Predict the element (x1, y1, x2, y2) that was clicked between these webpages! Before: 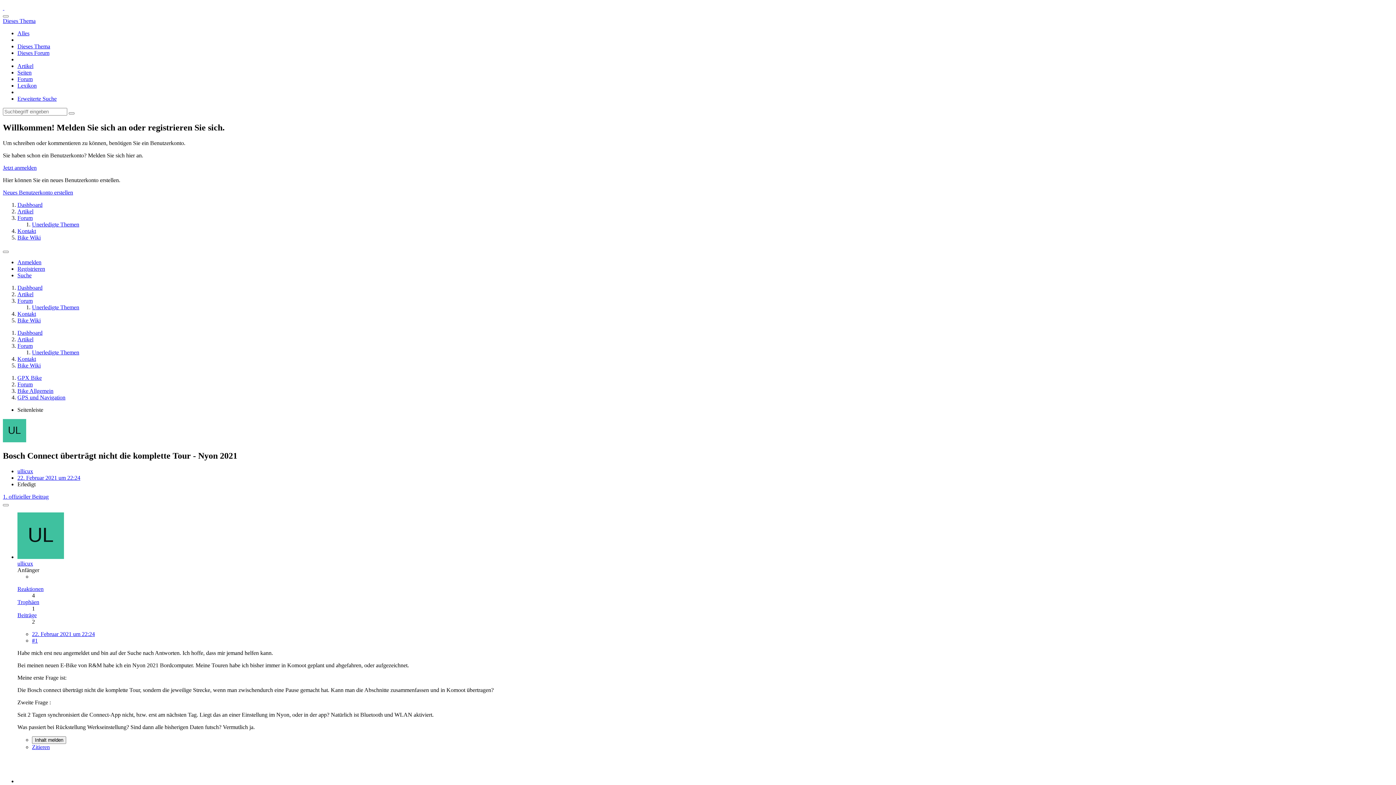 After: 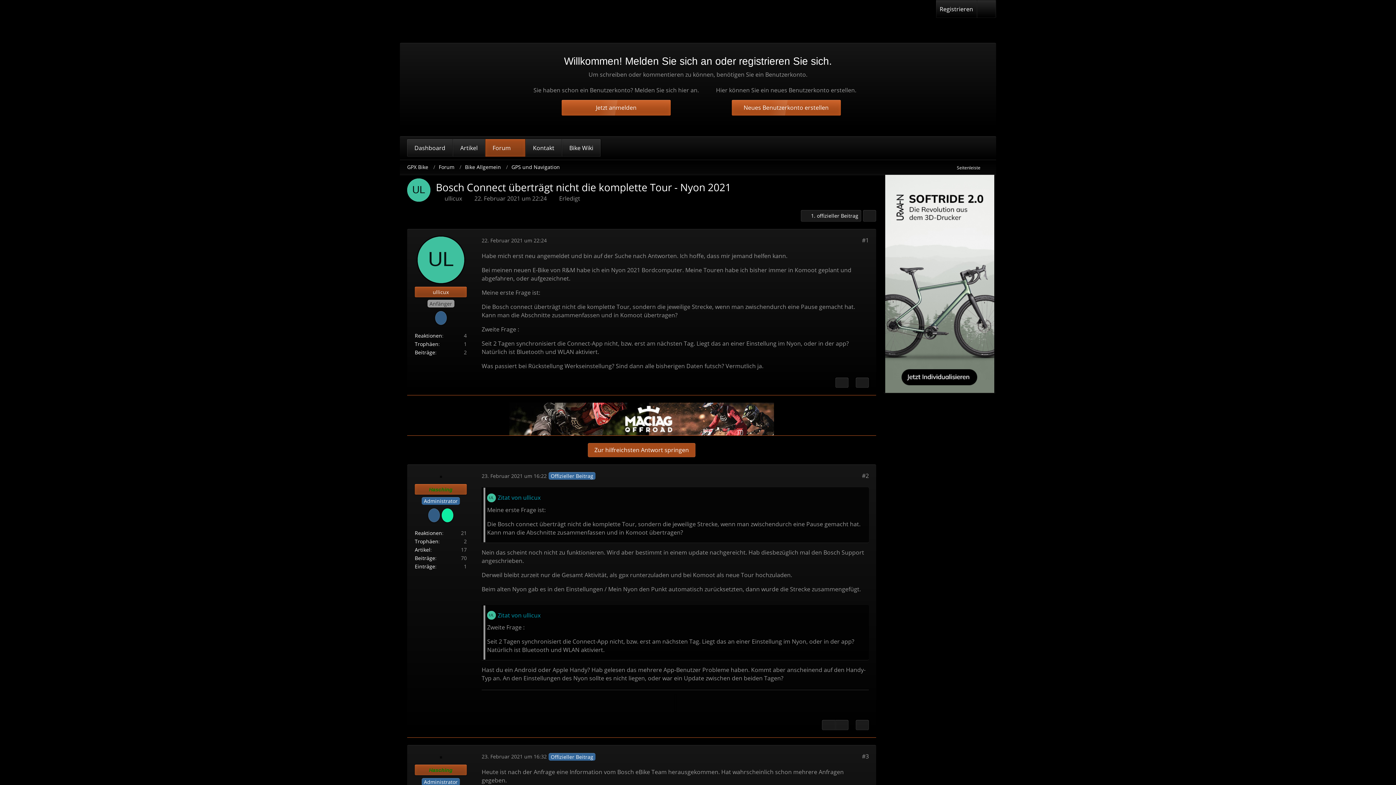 Action: bbox: (17, 474, 80, 480) label: 22. Februar 2021 um 22:24